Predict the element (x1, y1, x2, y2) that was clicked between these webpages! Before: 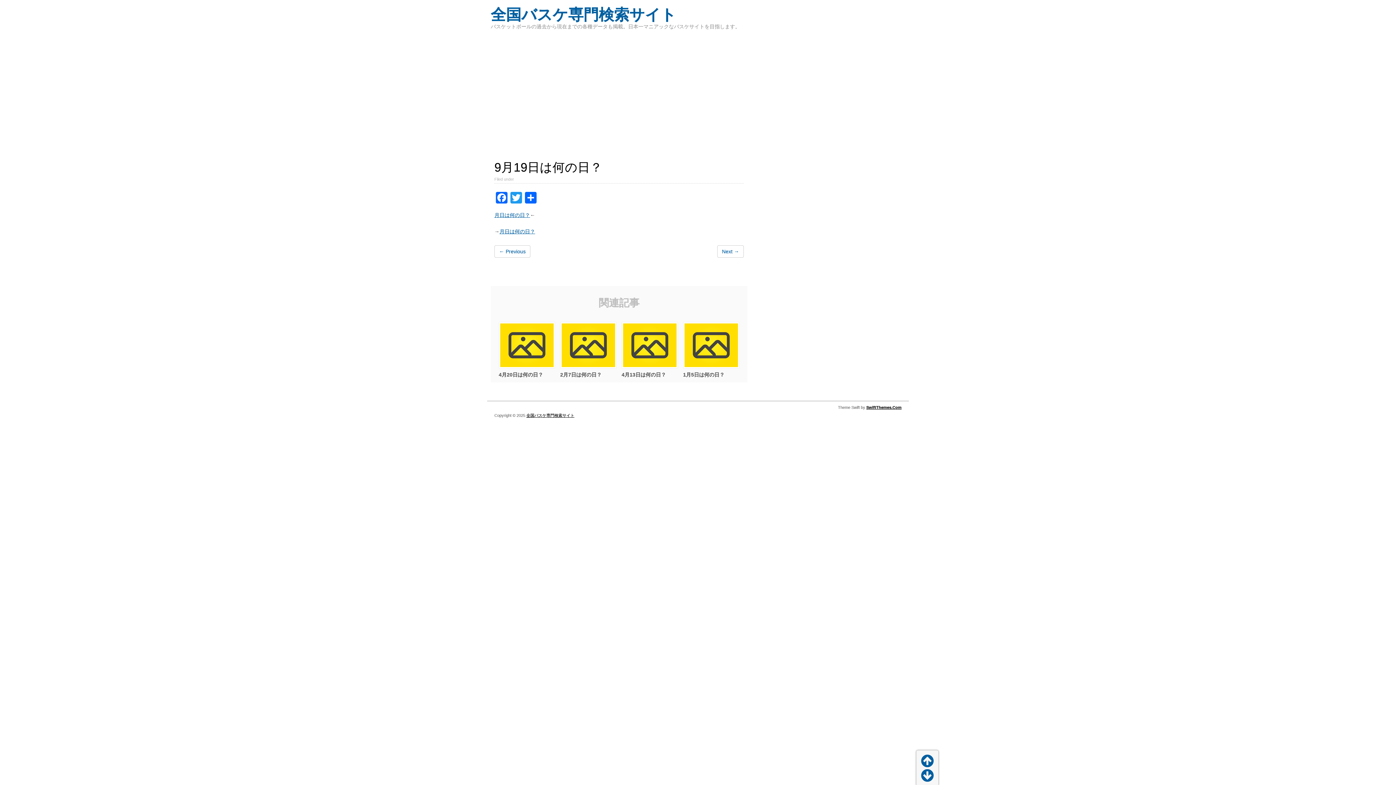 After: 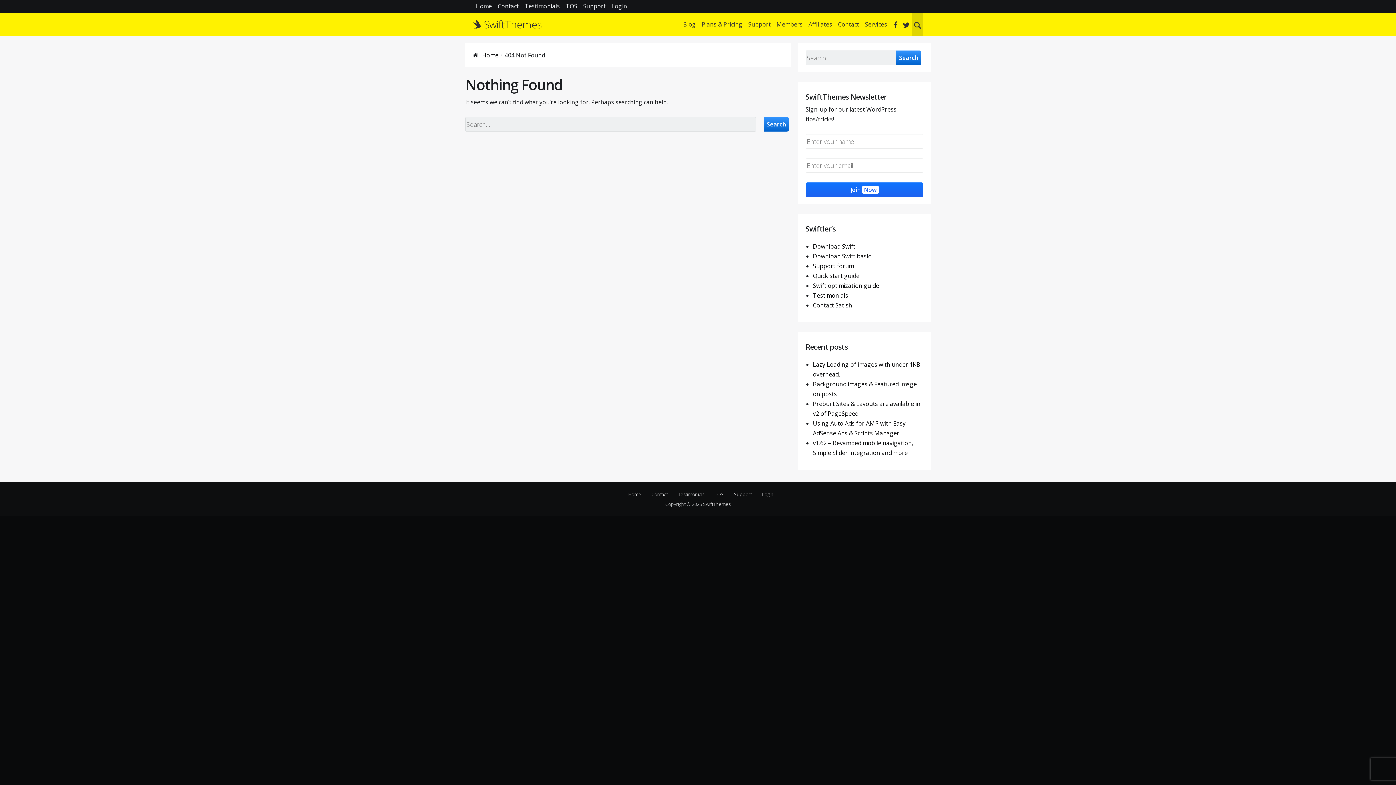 Action: bbox: (866, 405, 901, 409) label: SwiftThemes.Com